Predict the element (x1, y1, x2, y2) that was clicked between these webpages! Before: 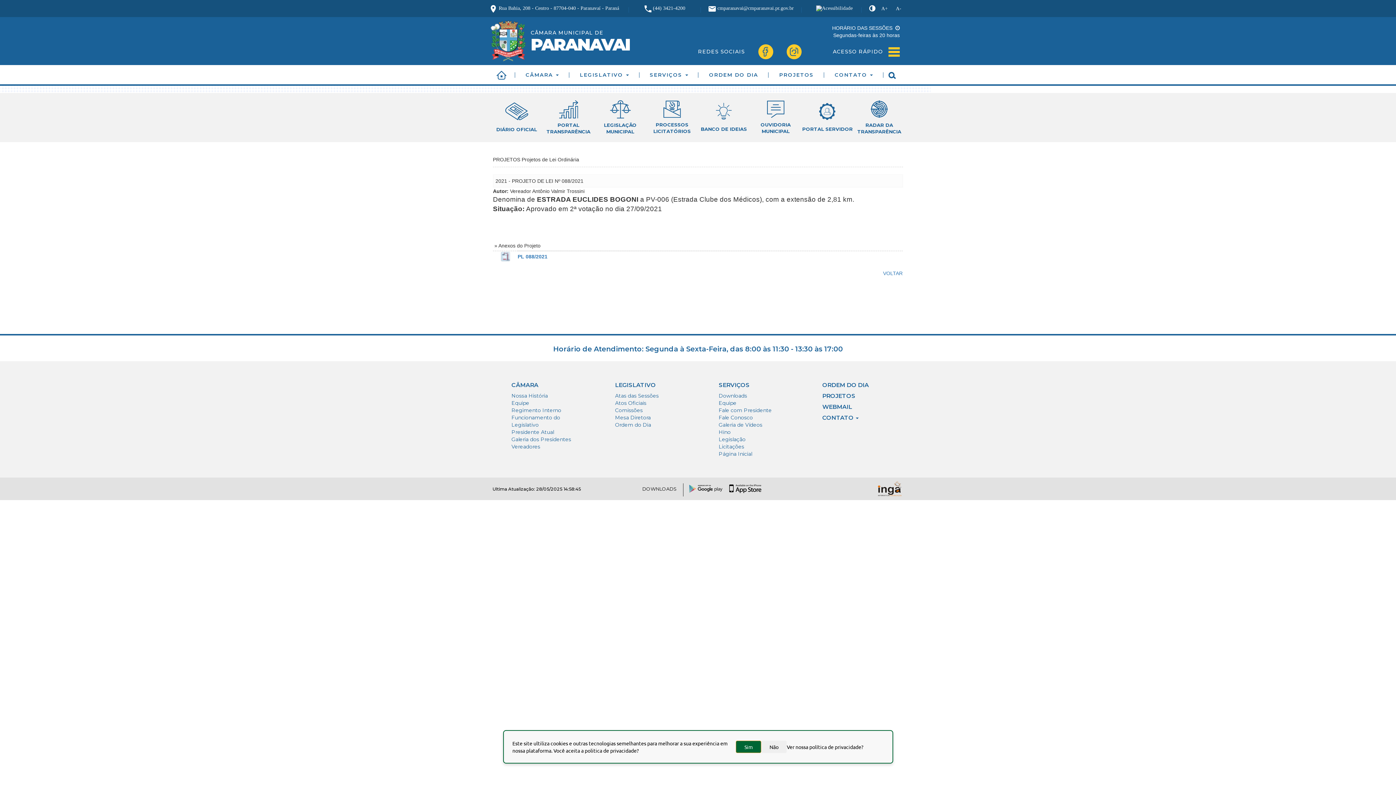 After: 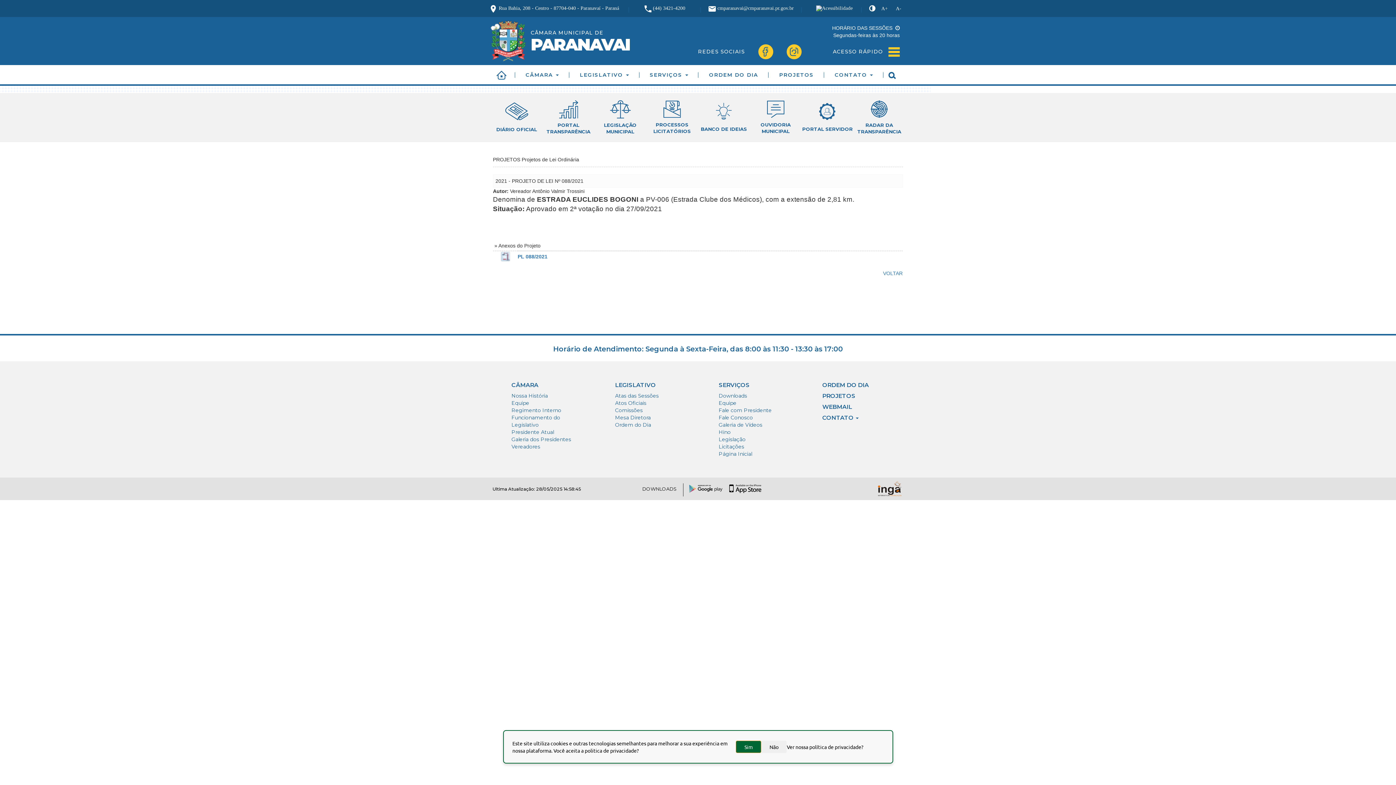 Action: bbox: (500, 253, 510, 259)